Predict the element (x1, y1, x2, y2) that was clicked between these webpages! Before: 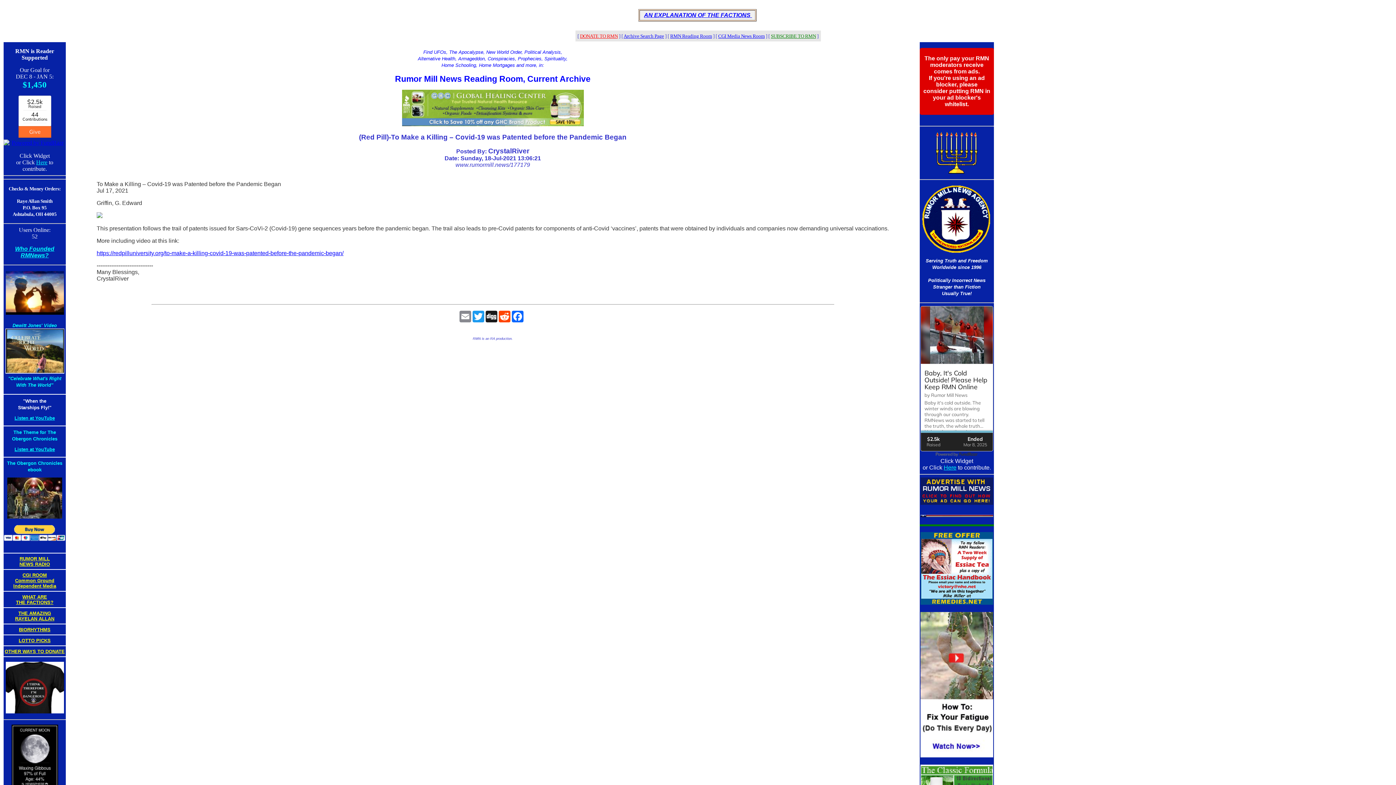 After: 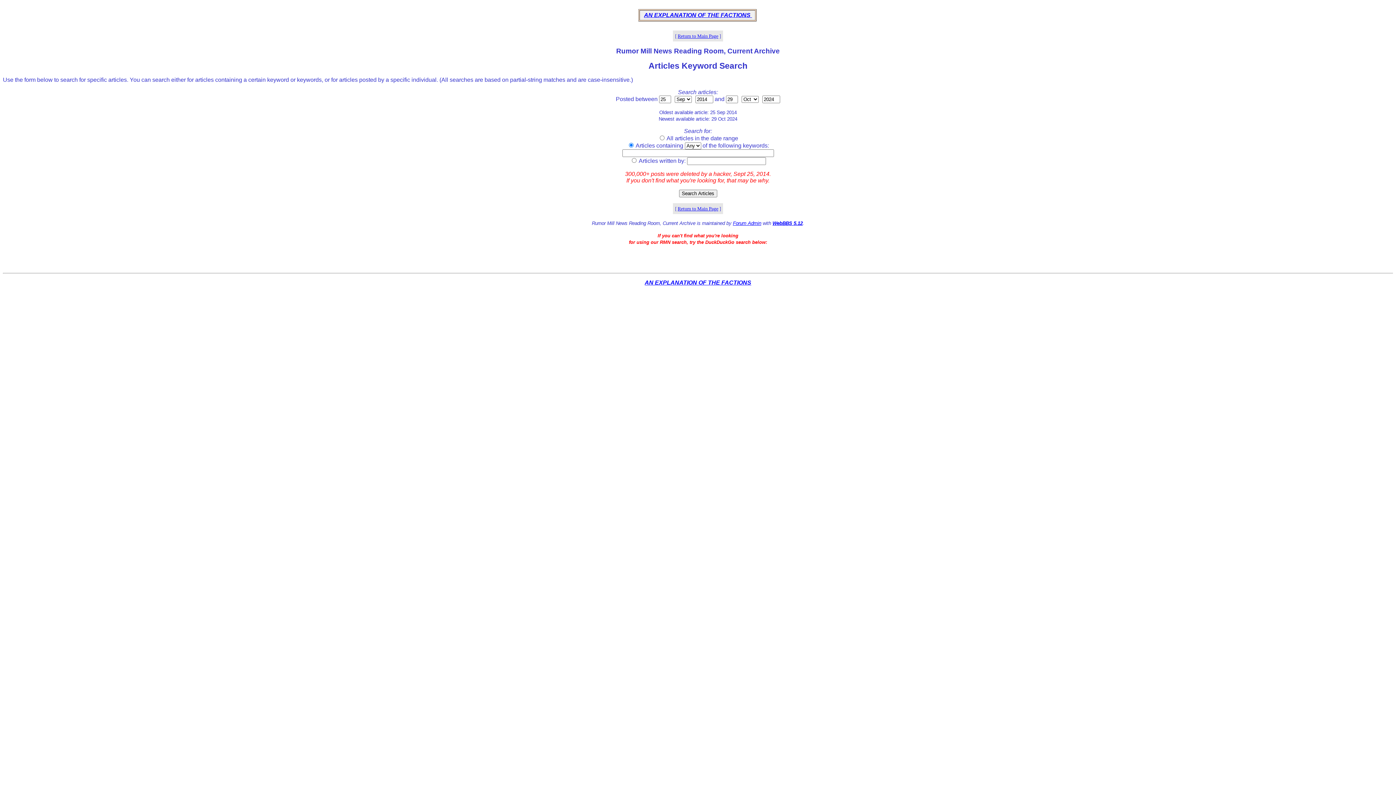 Action: bbox: (623, 33, 664, 38) label: Archive Search Page